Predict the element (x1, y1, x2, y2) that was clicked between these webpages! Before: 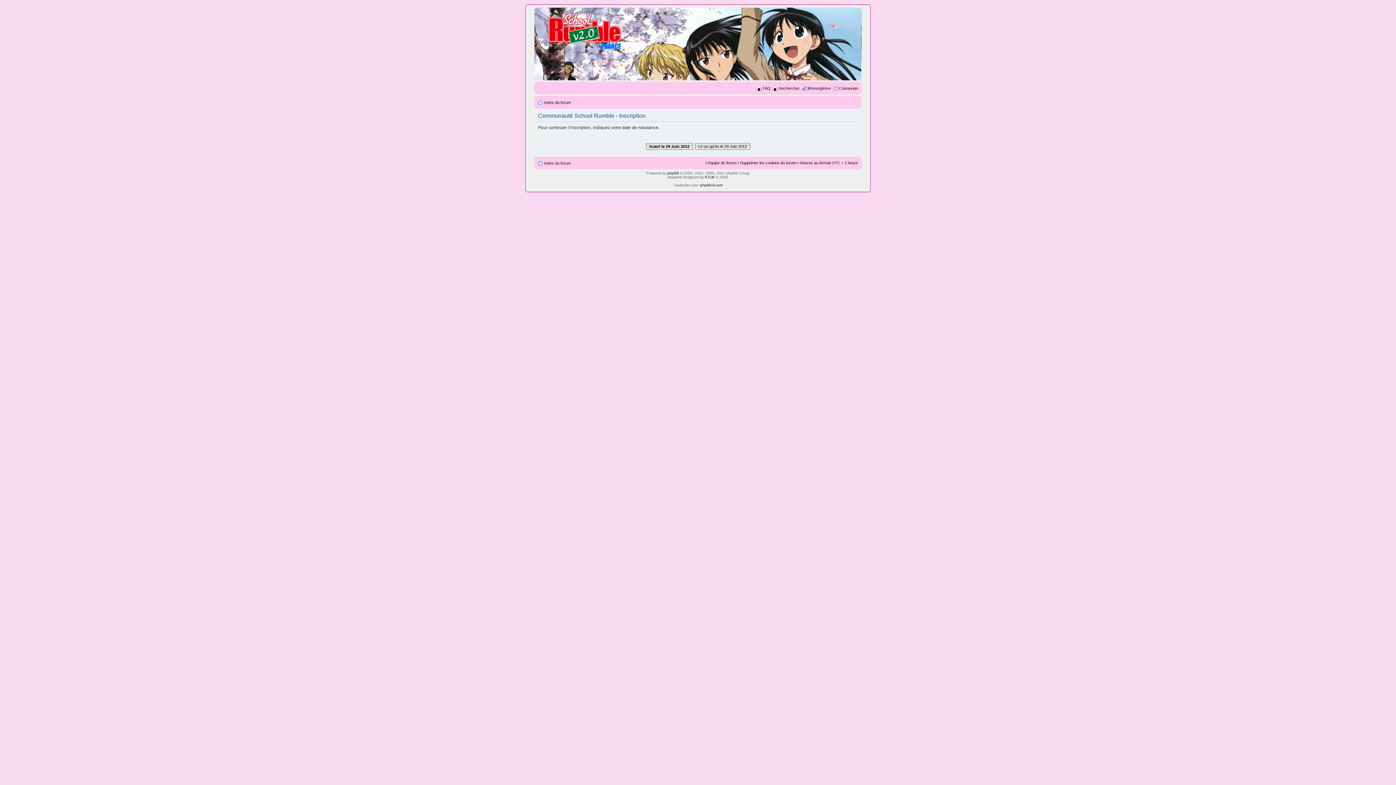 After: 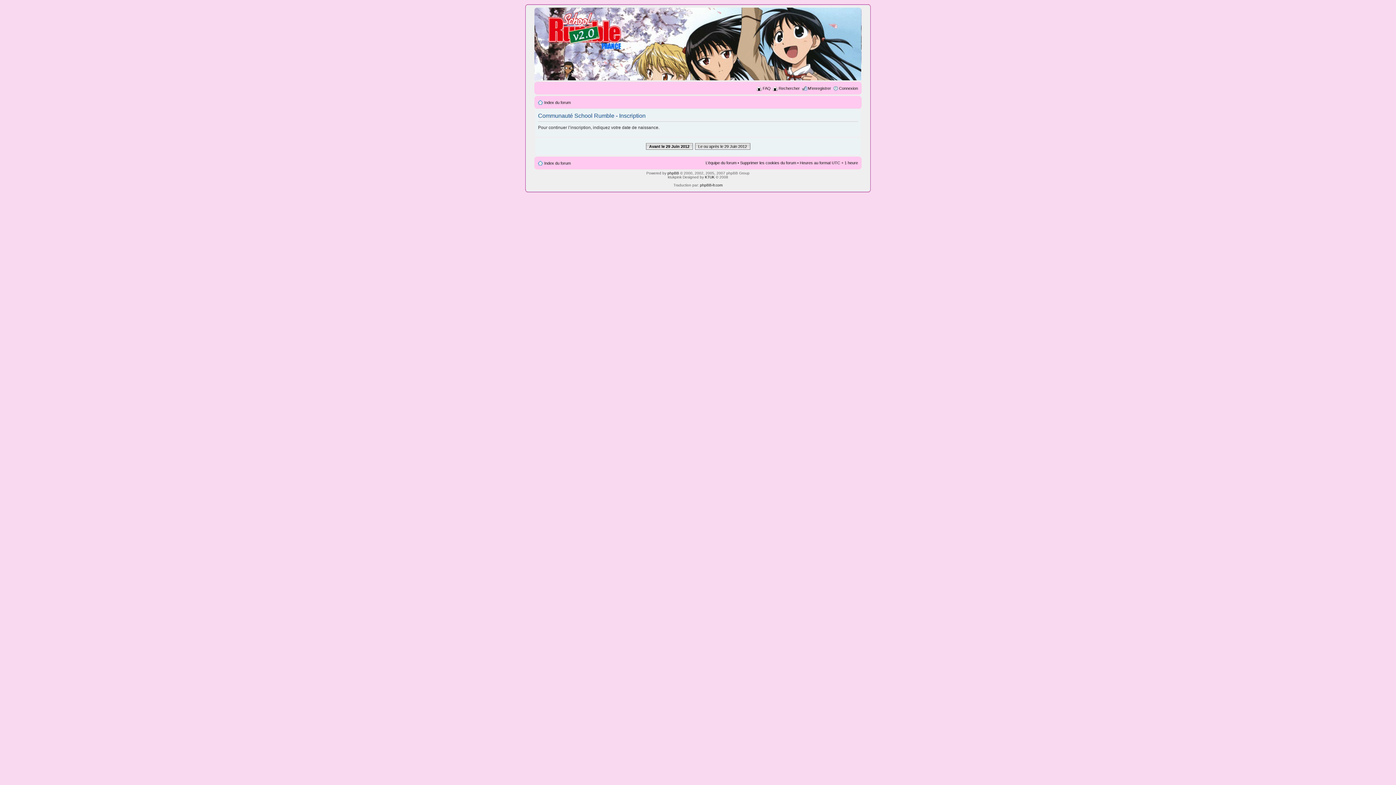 Action: bbox: (808, 86, 831, 90) label: M’enregistrer